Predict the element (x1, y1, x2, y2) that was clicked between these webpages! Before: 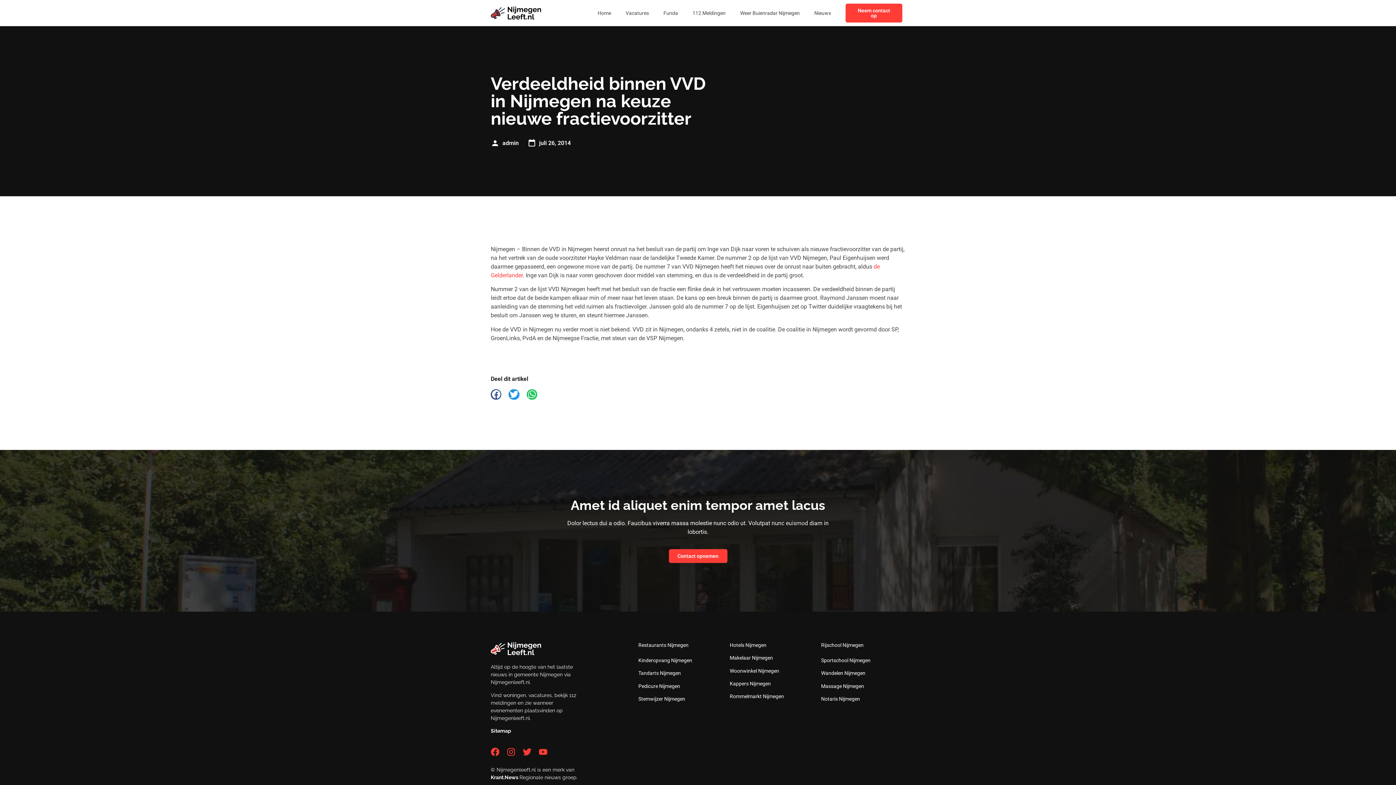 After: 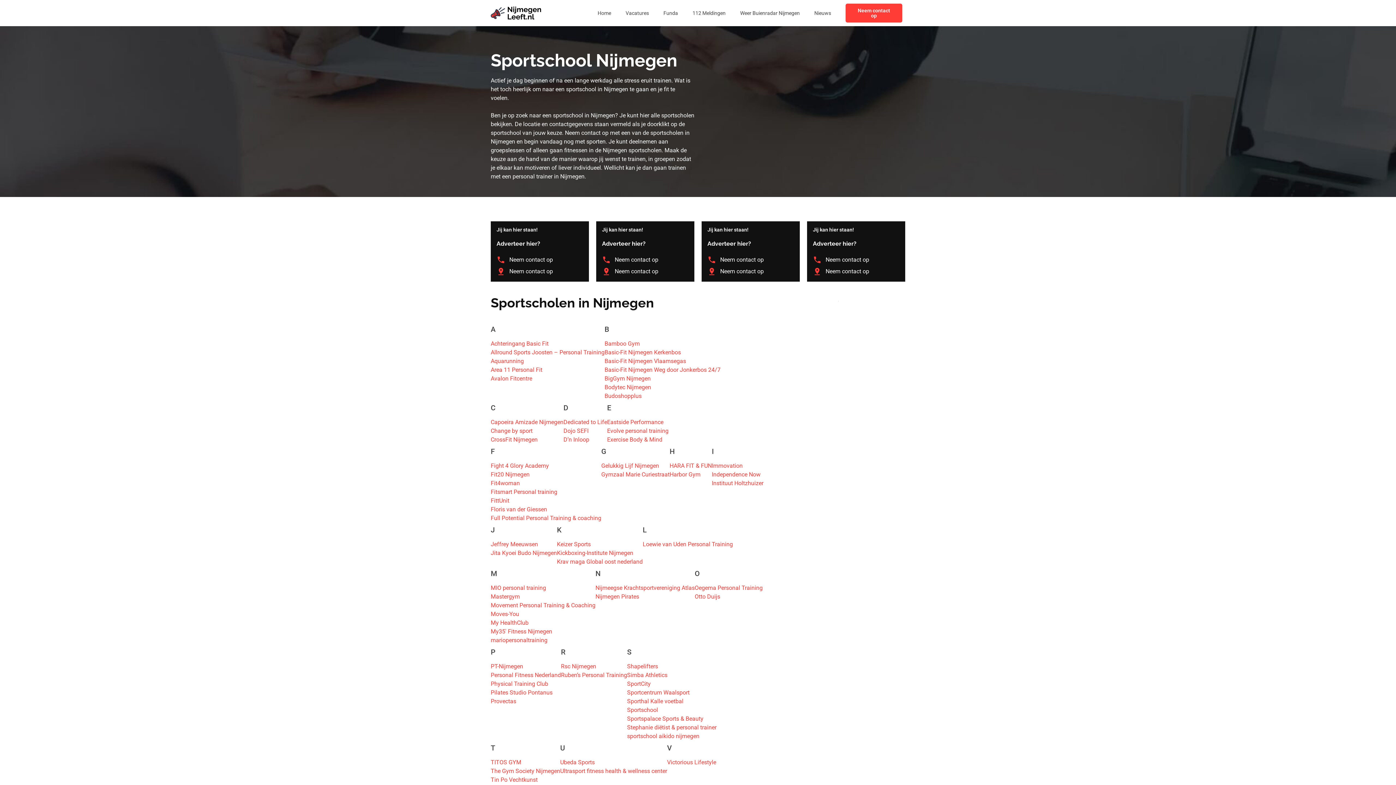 Action: label: Sportschool Nijmegen bbox: (821, 657, 870, 663)